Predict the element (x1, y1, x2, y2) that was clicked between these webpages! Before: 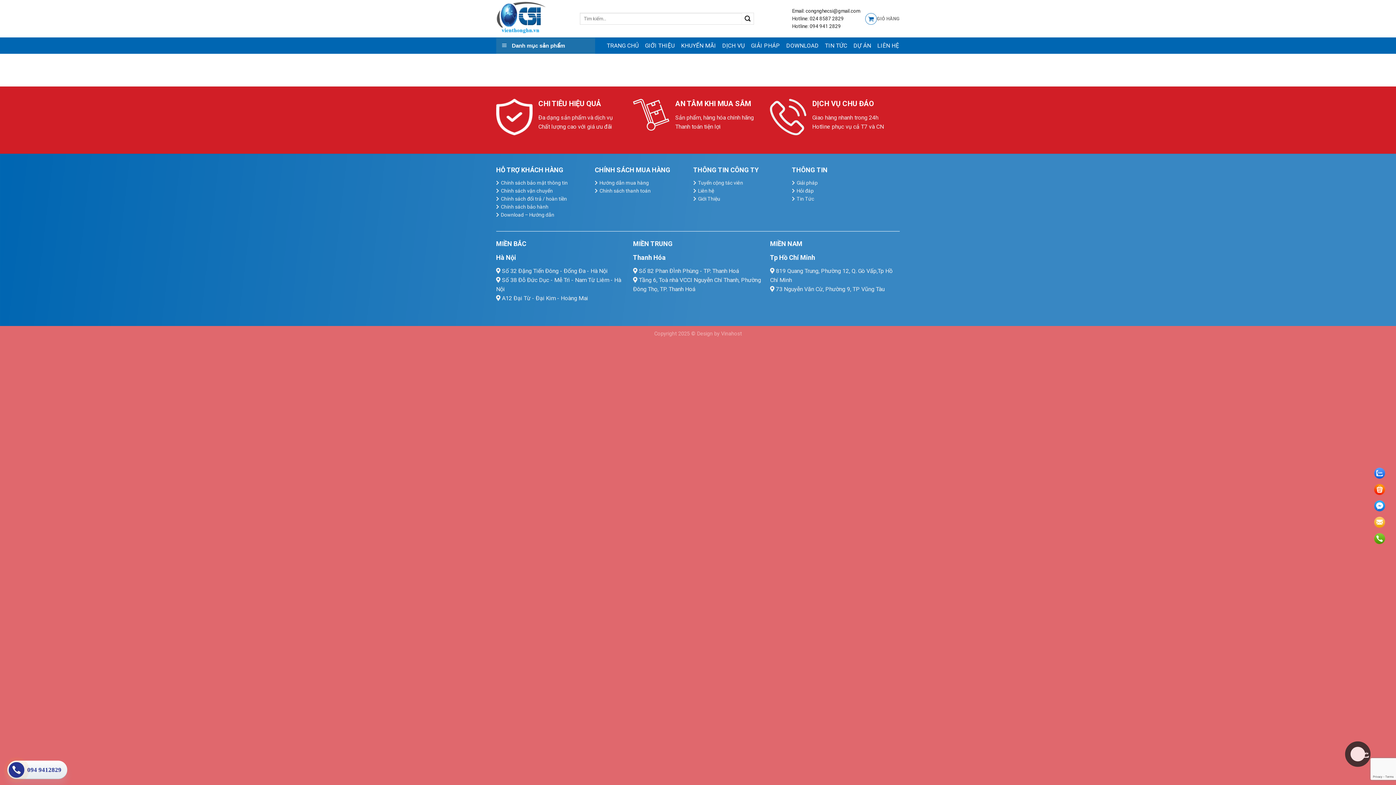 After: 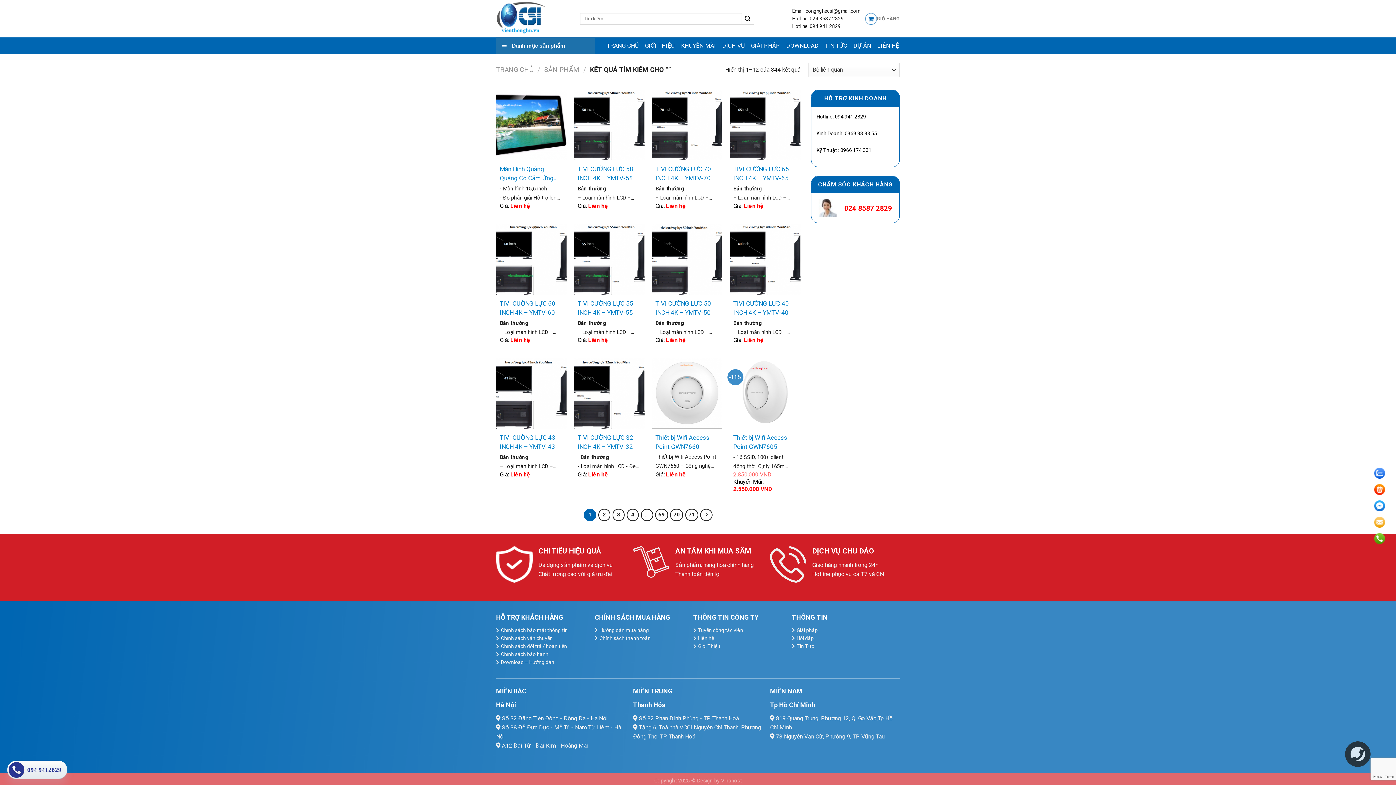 Action: label: Submit bbox: (742, 12, 754, 24)